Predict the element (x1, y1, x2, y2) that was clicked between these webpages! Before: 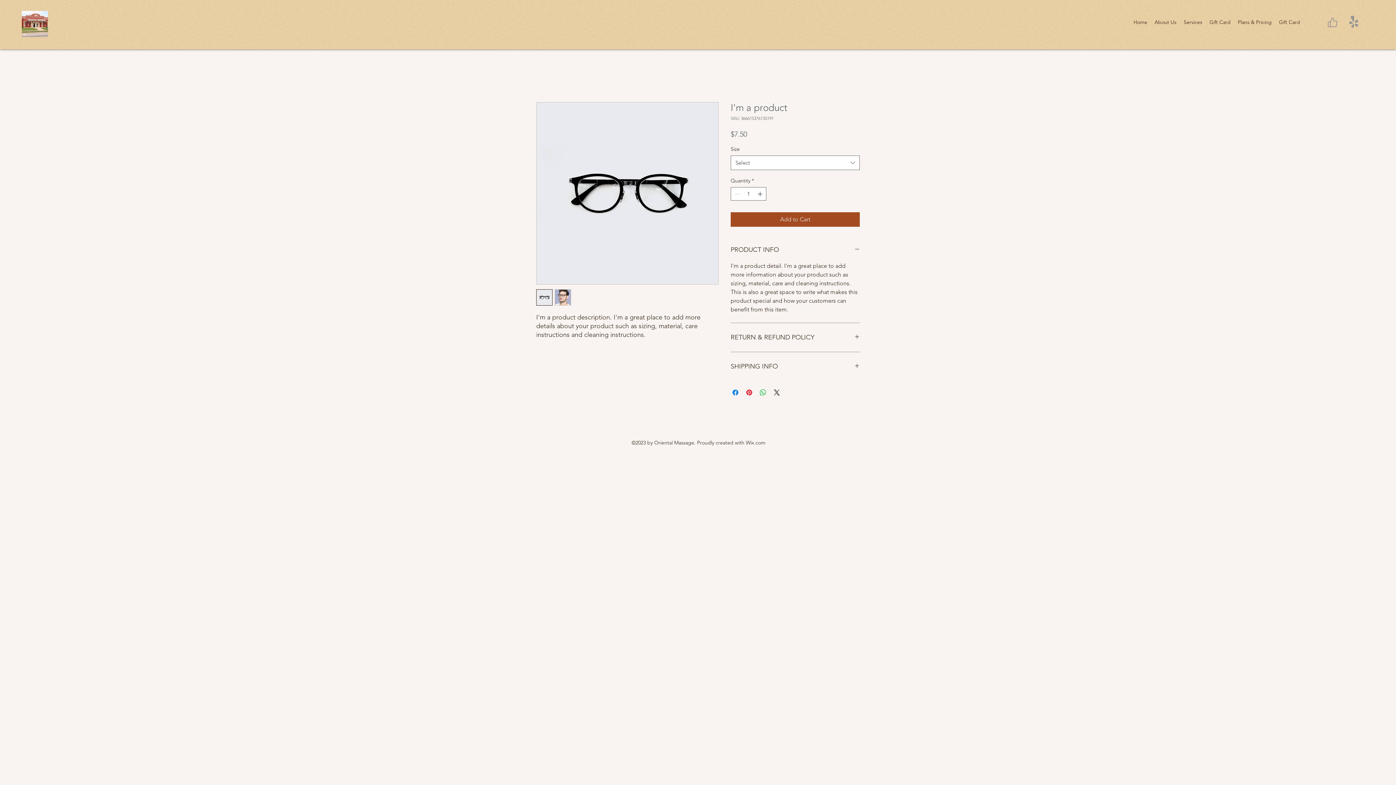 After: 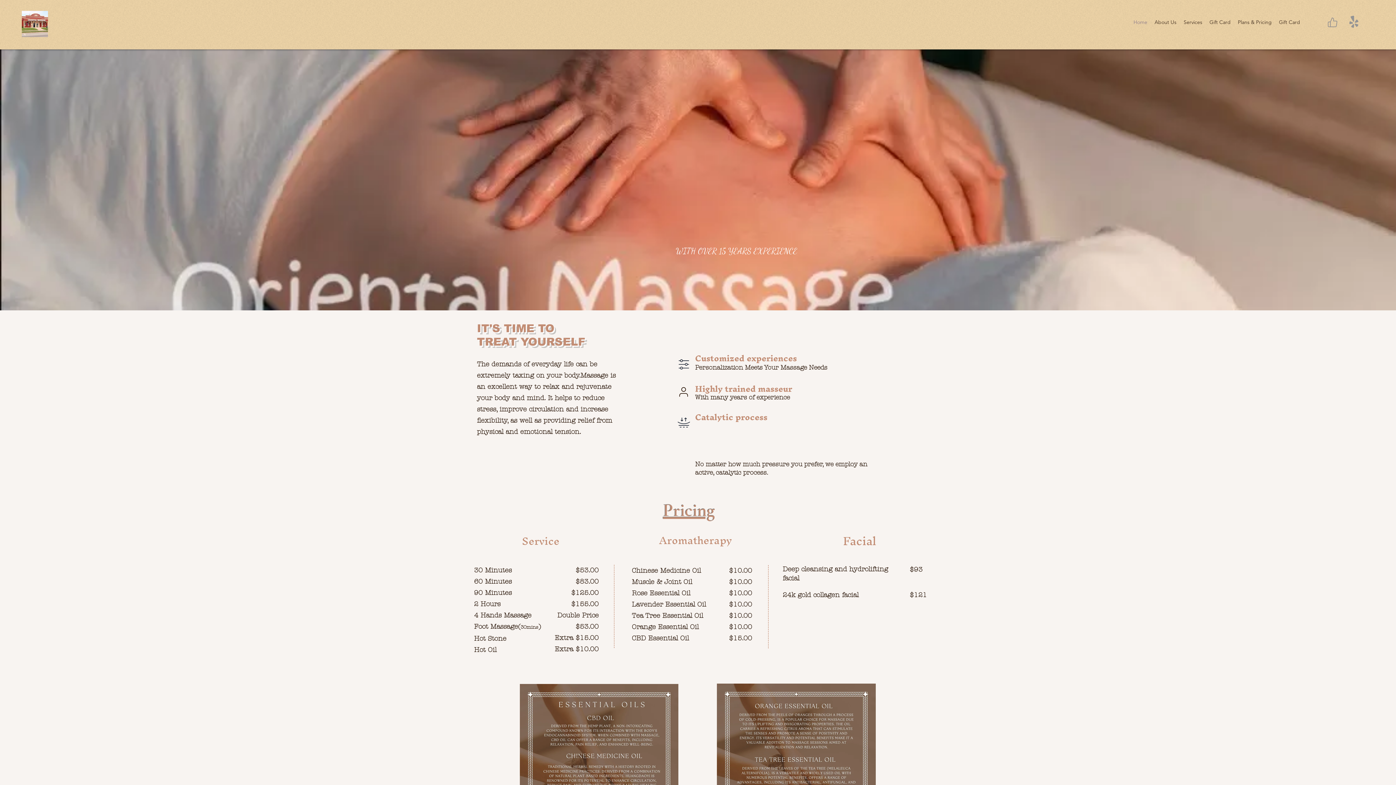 Action: bbox: (1130, 16, 1151, 27) label: Home